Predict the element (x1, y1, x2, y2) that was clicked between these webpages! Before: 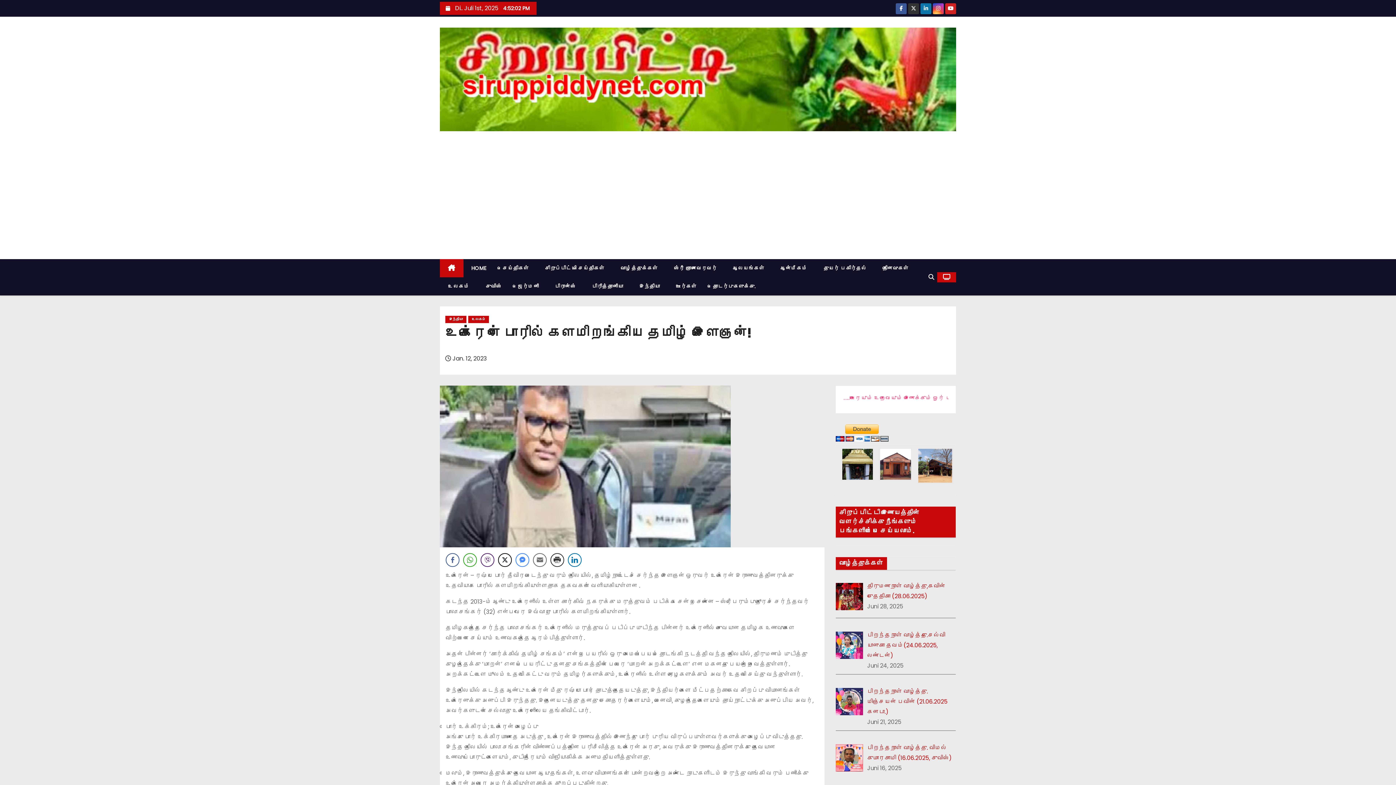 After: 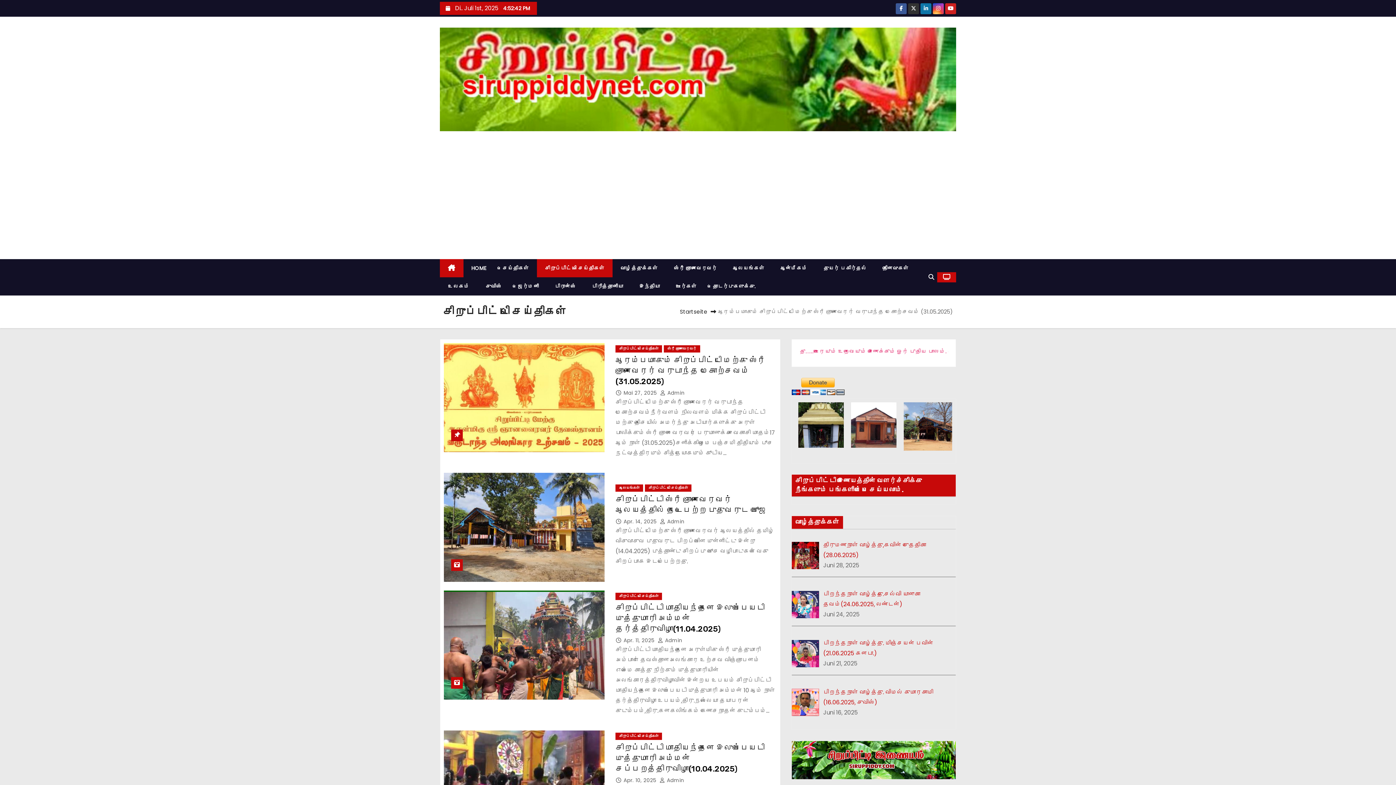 Action: bbox: (537, 259, 612, 277) label: சிறுப்பிட்டி செய்திகள்